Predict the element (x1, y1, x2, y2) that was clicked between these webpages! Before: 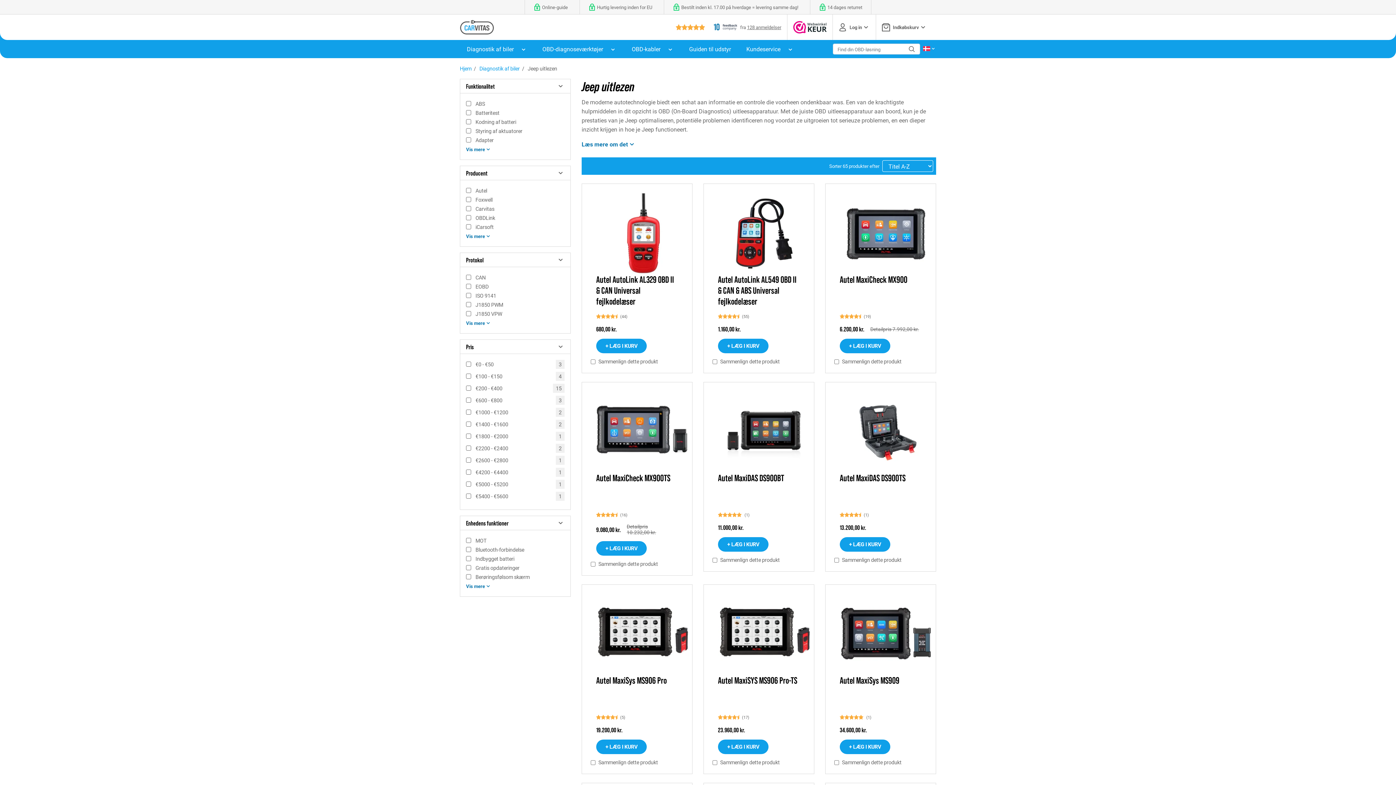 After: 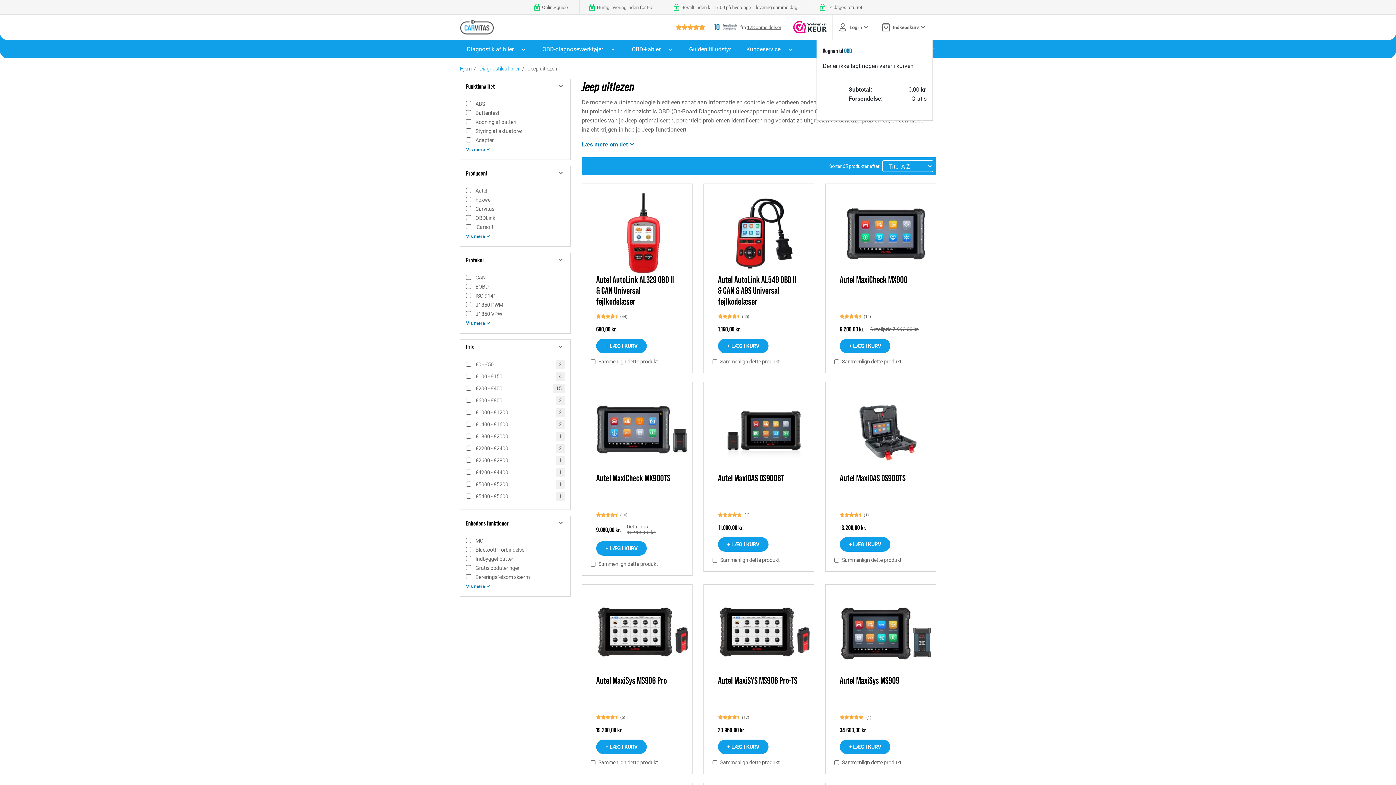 Action: bbox: (882, 14, 927, 40) label: Indkøbskurv